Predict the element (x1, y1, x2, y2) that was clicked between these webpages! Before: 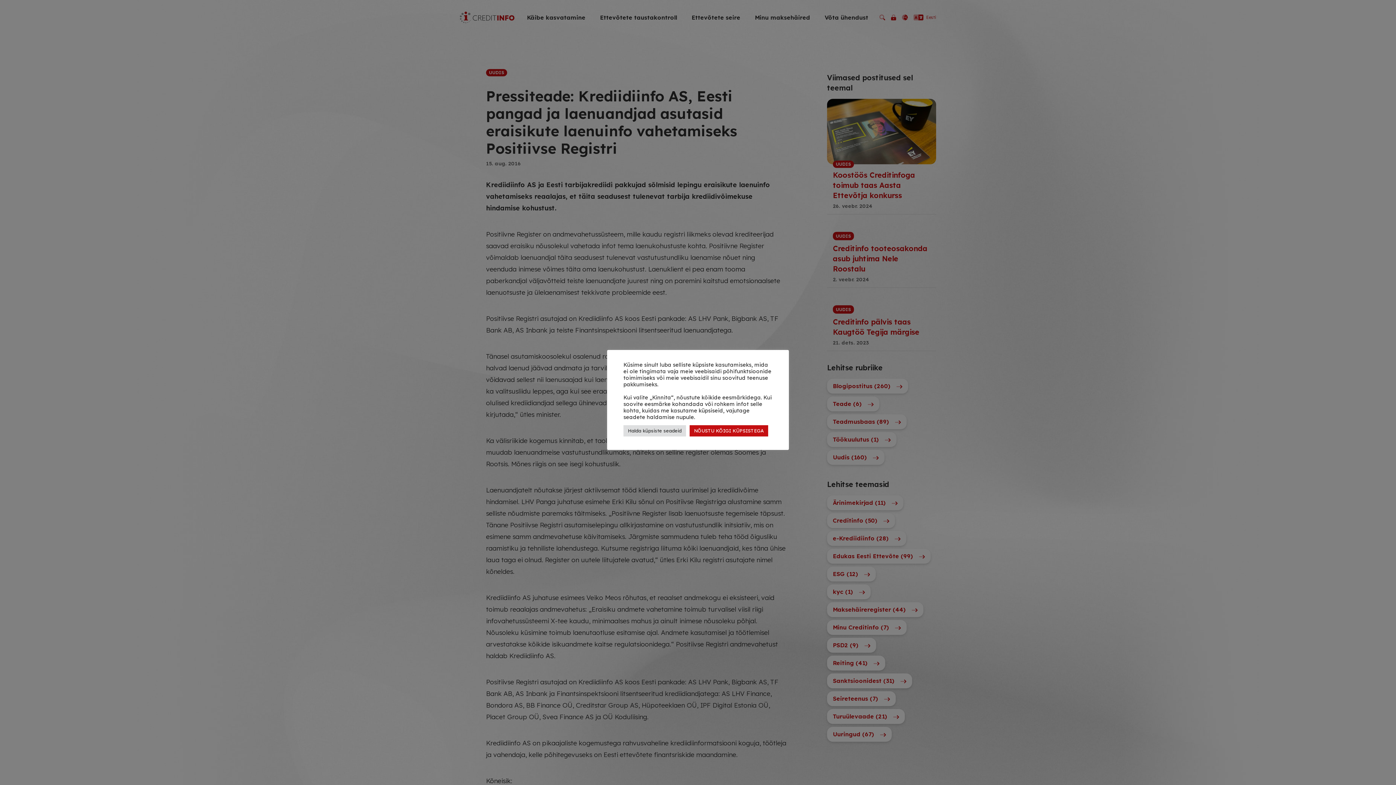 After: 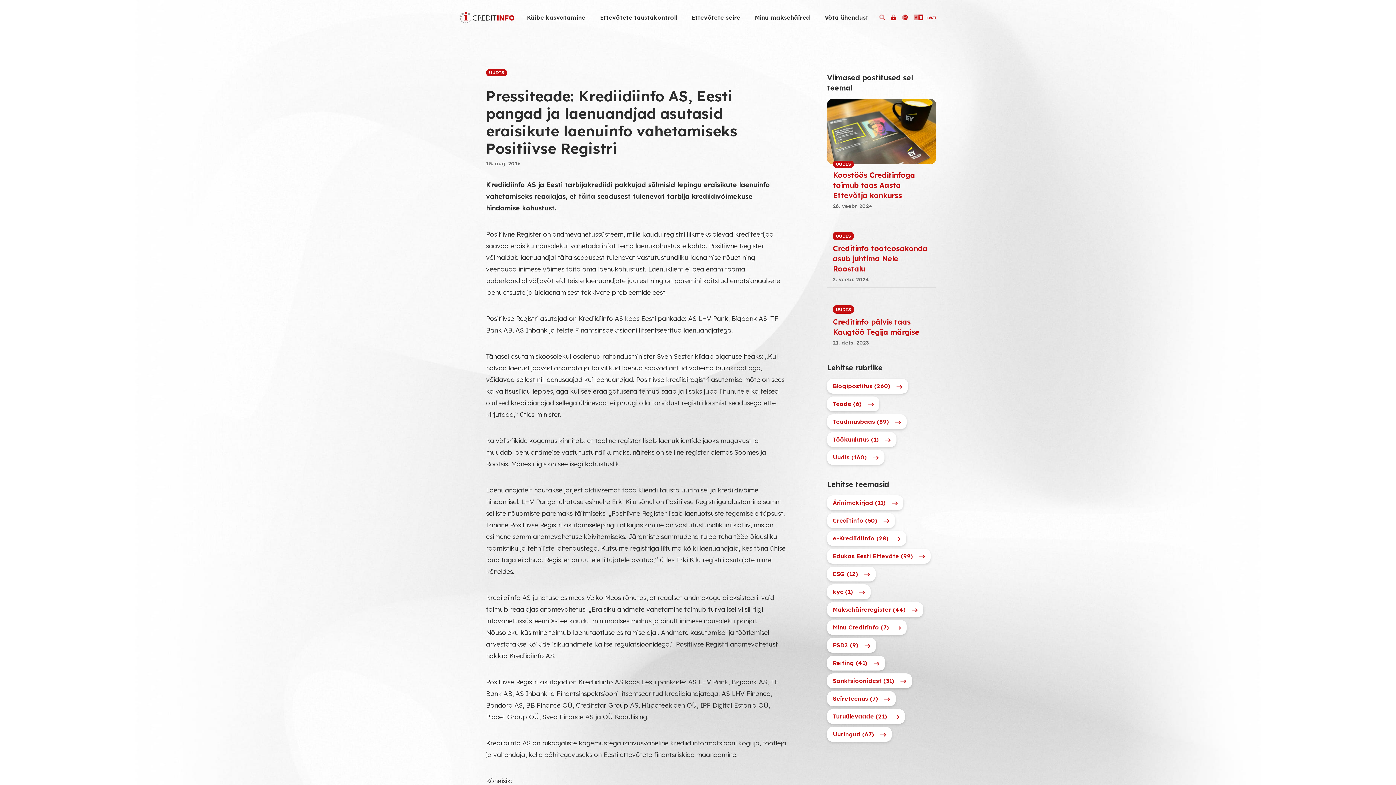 Action: label: NÕUSTU KÕIGI KÜPSISTEGA bbox: (689, 425, 768, 436)